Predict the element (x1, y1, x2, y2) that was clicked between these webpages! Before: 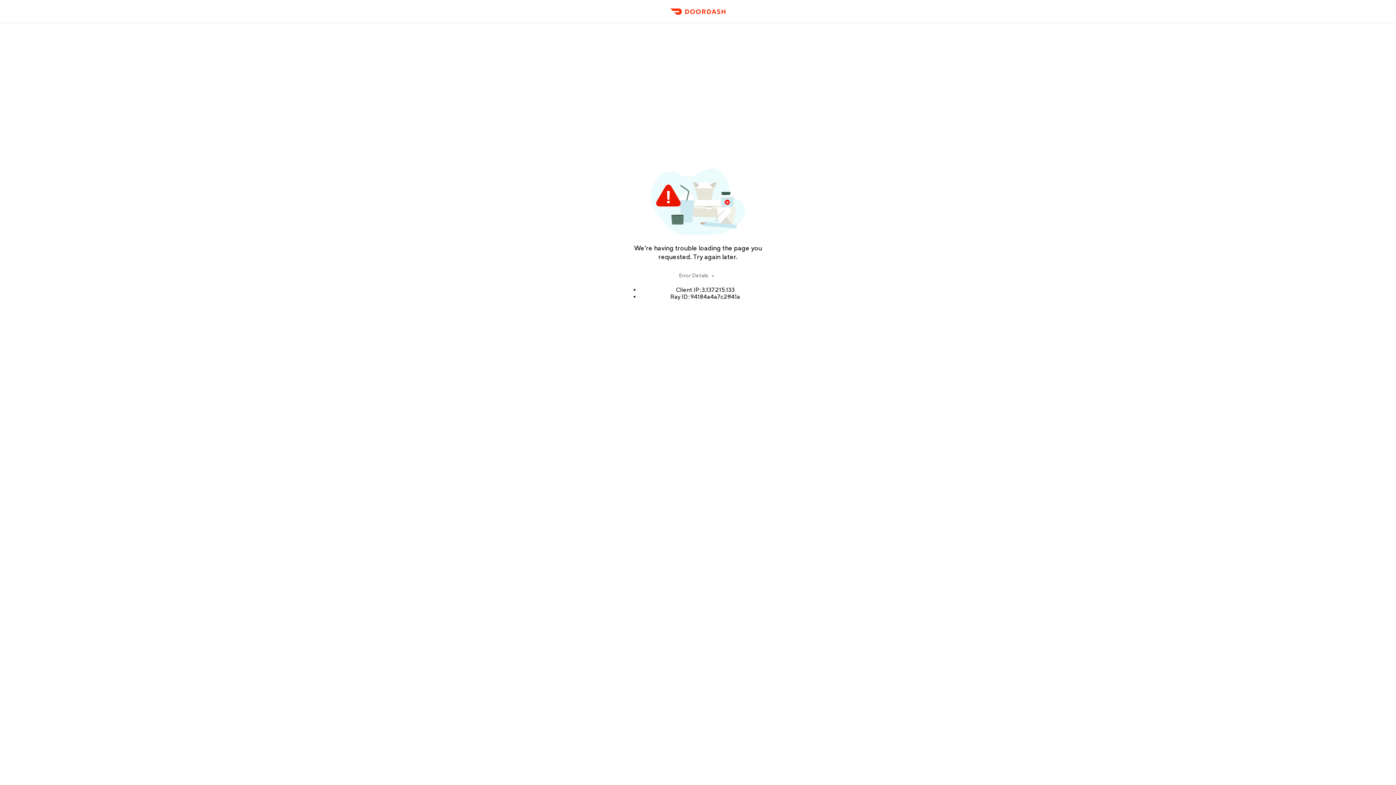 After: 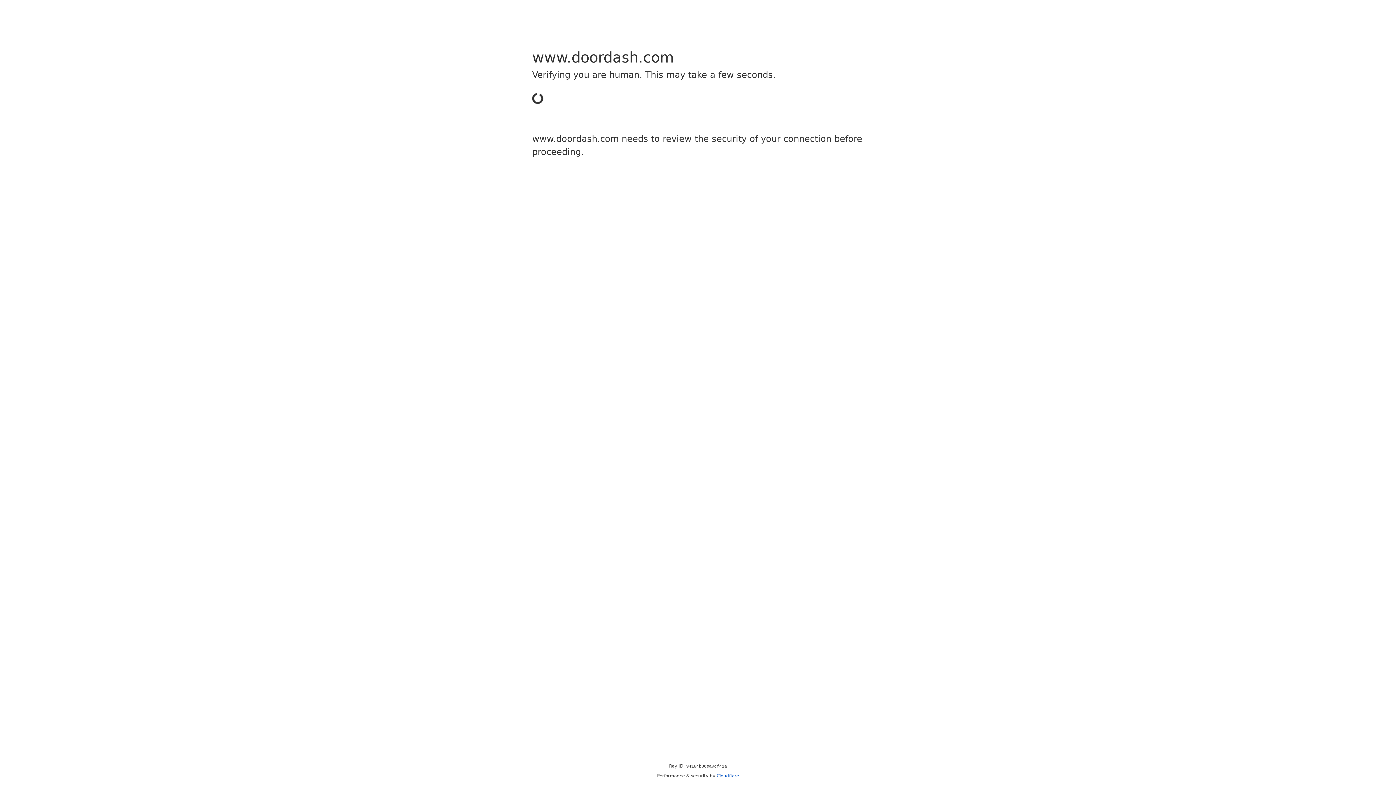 Action: label: DoorDash bbox: (666, 11, 729, 23)